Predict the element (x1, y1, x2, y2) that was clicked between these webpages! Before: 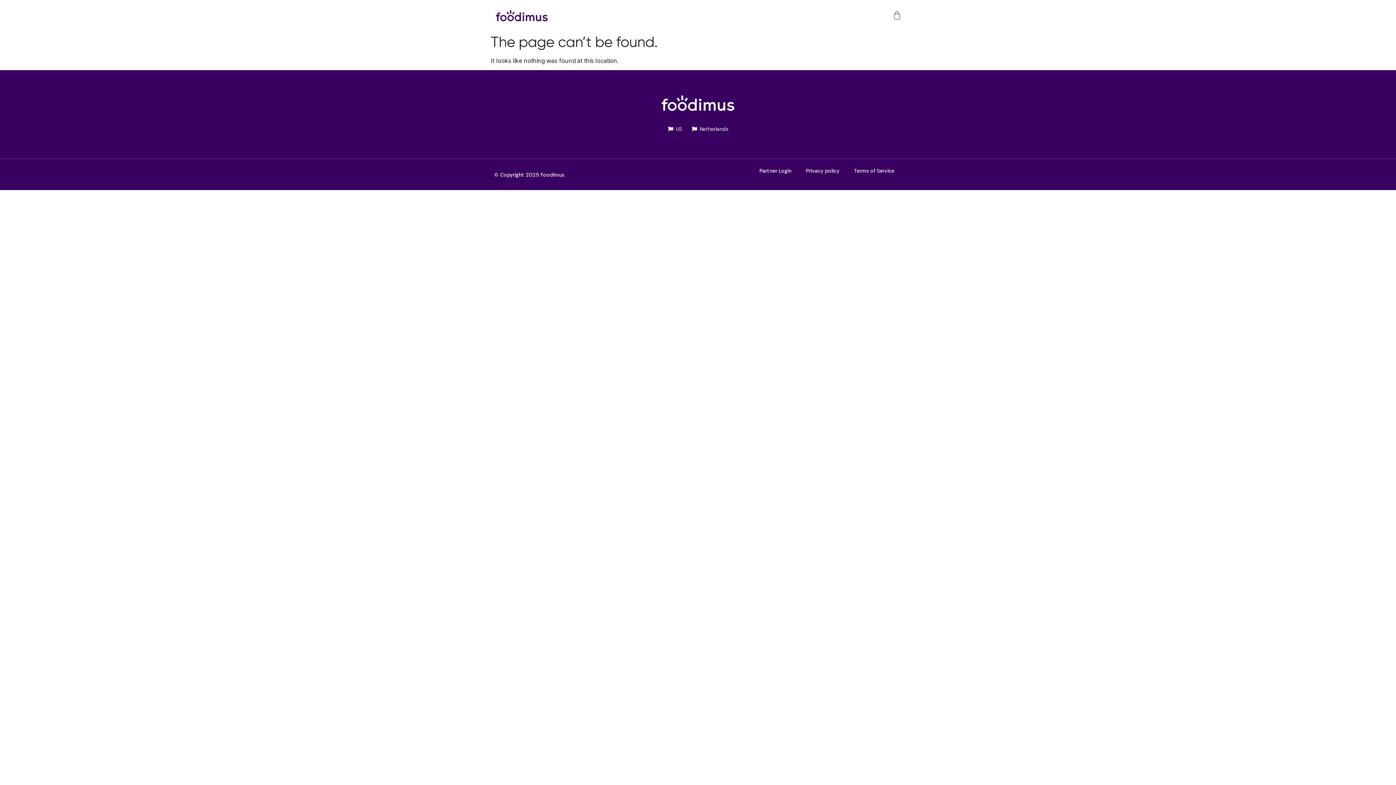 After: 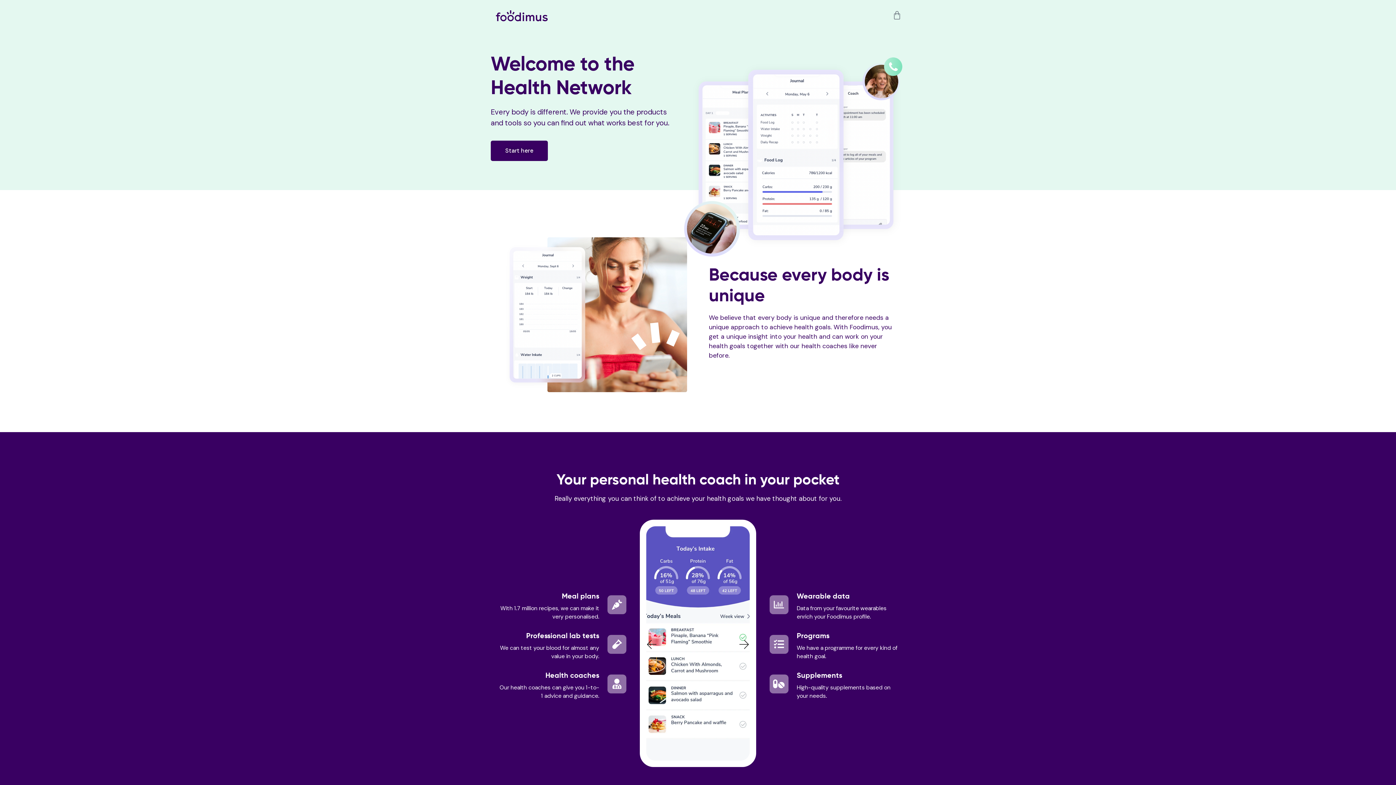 Action: bbox: (667, 125, 682, 133) label: US